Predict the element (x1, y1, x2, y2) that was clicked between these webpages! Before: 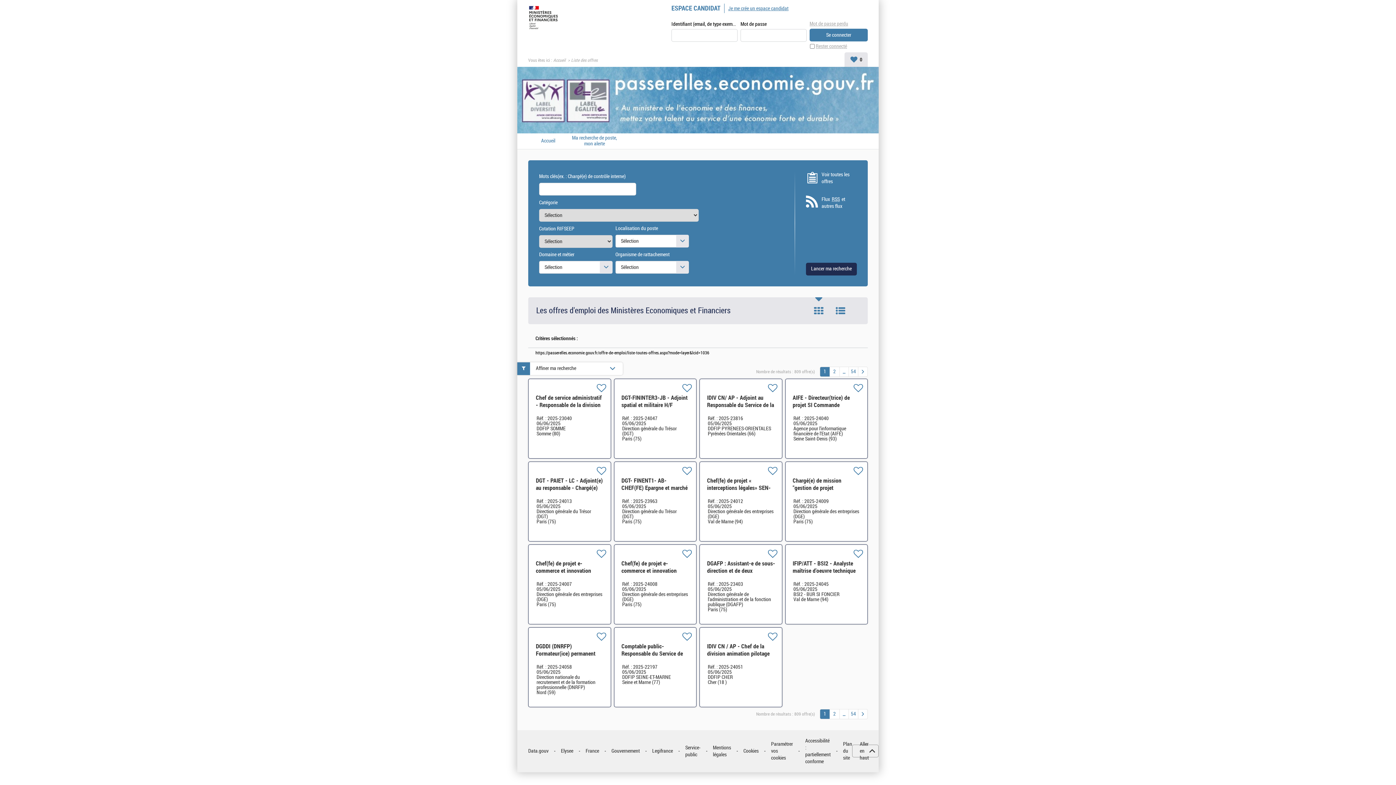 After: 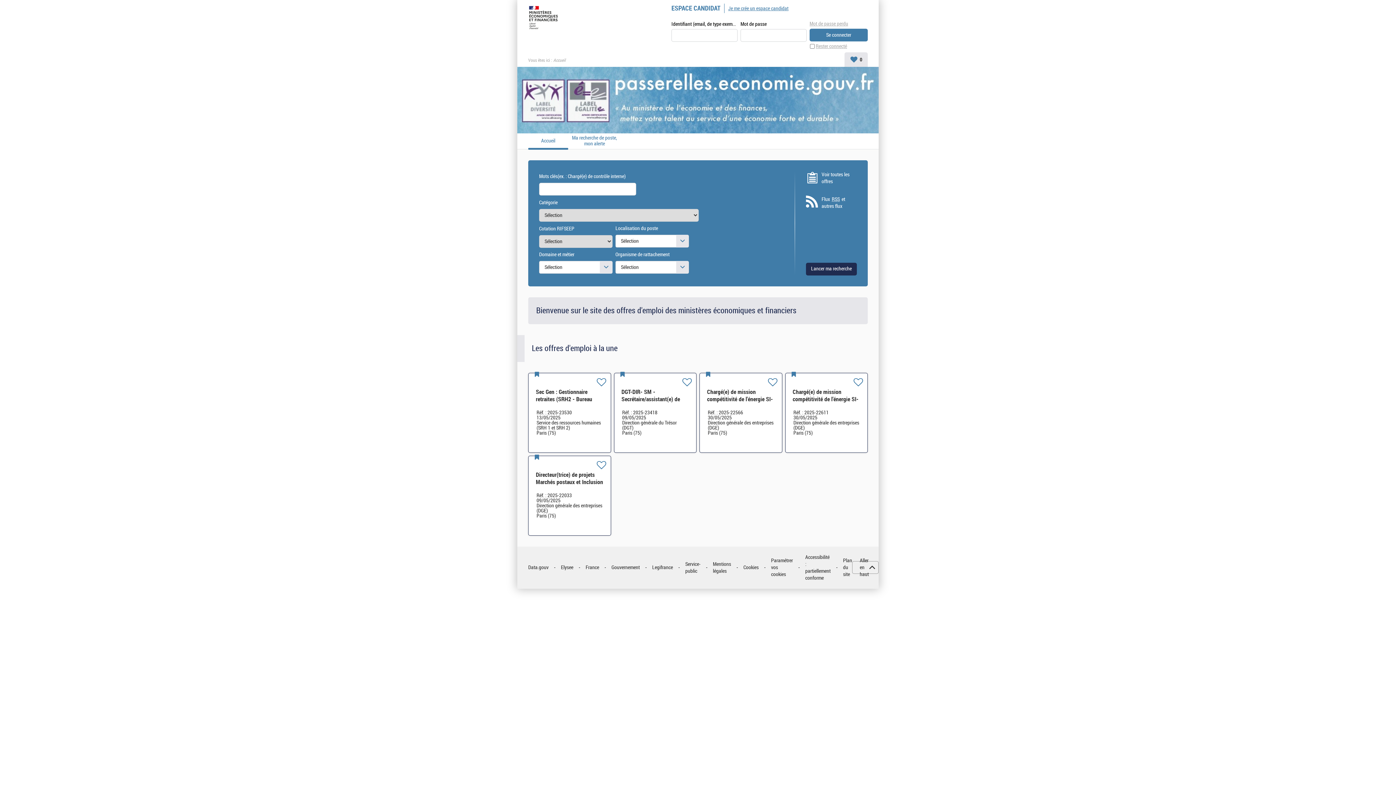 Action: bbox: (528, 5, 561, 32)